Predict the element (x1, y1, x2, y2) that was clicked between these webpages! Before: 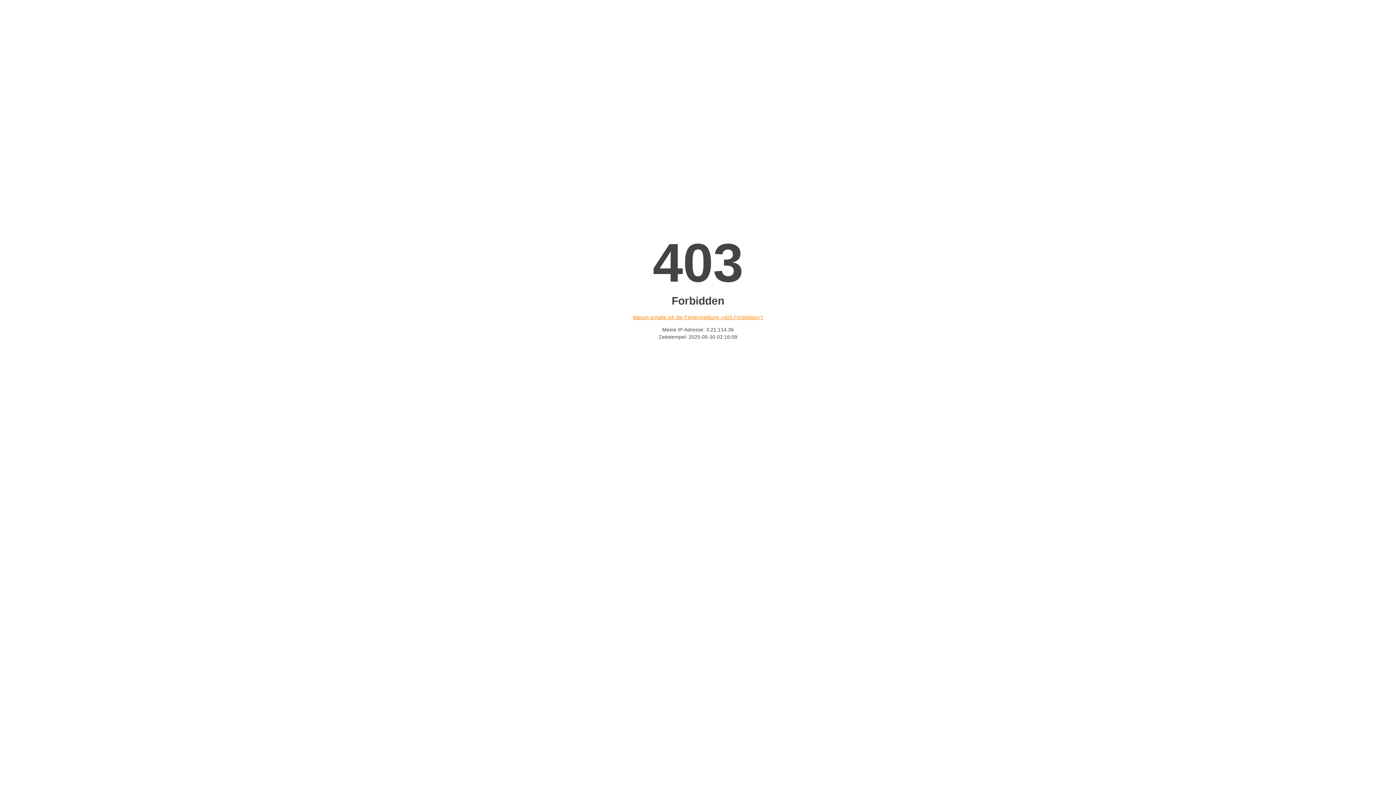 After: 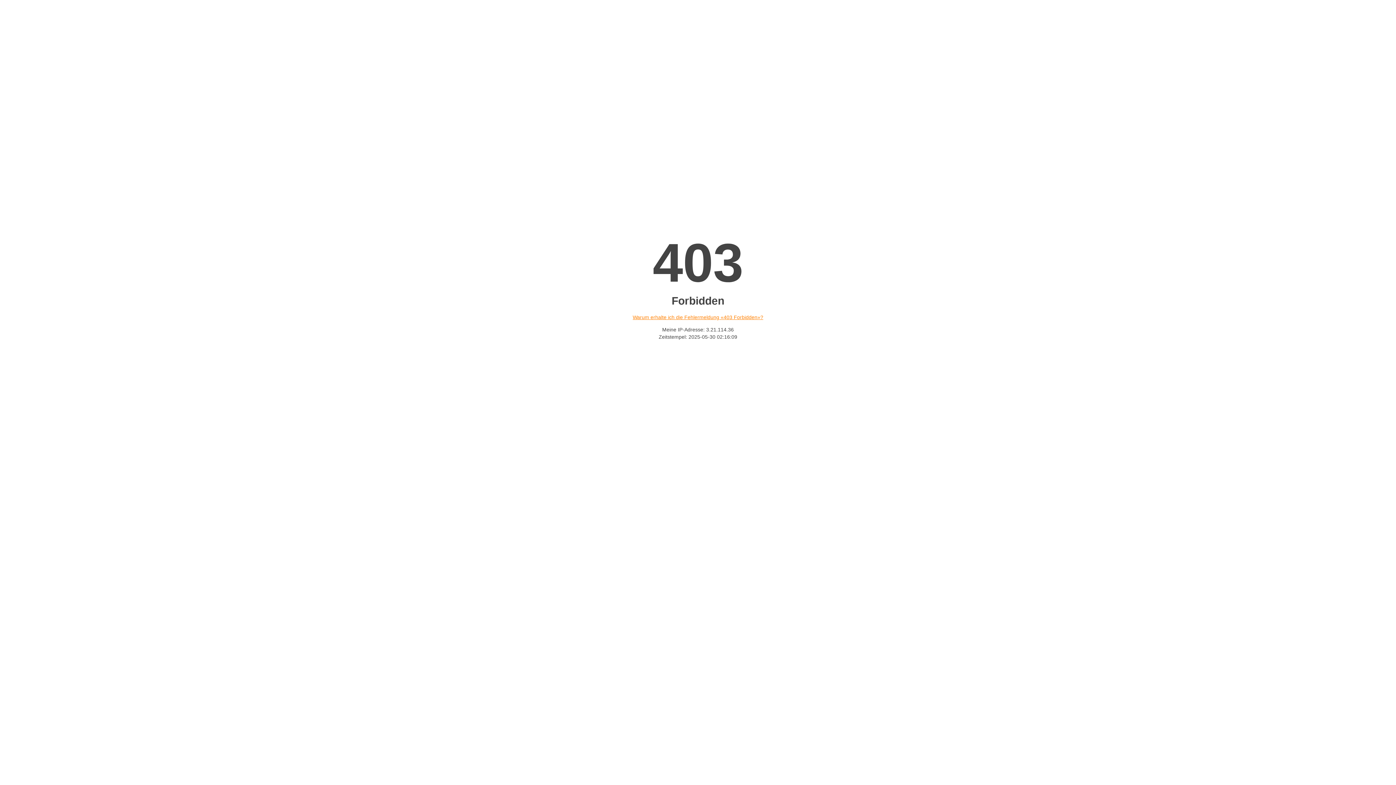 Action: label: Warum erhalte ich die Fehlermeldung «403 Forbidden»? bbox: (632, 314, 763, 320)